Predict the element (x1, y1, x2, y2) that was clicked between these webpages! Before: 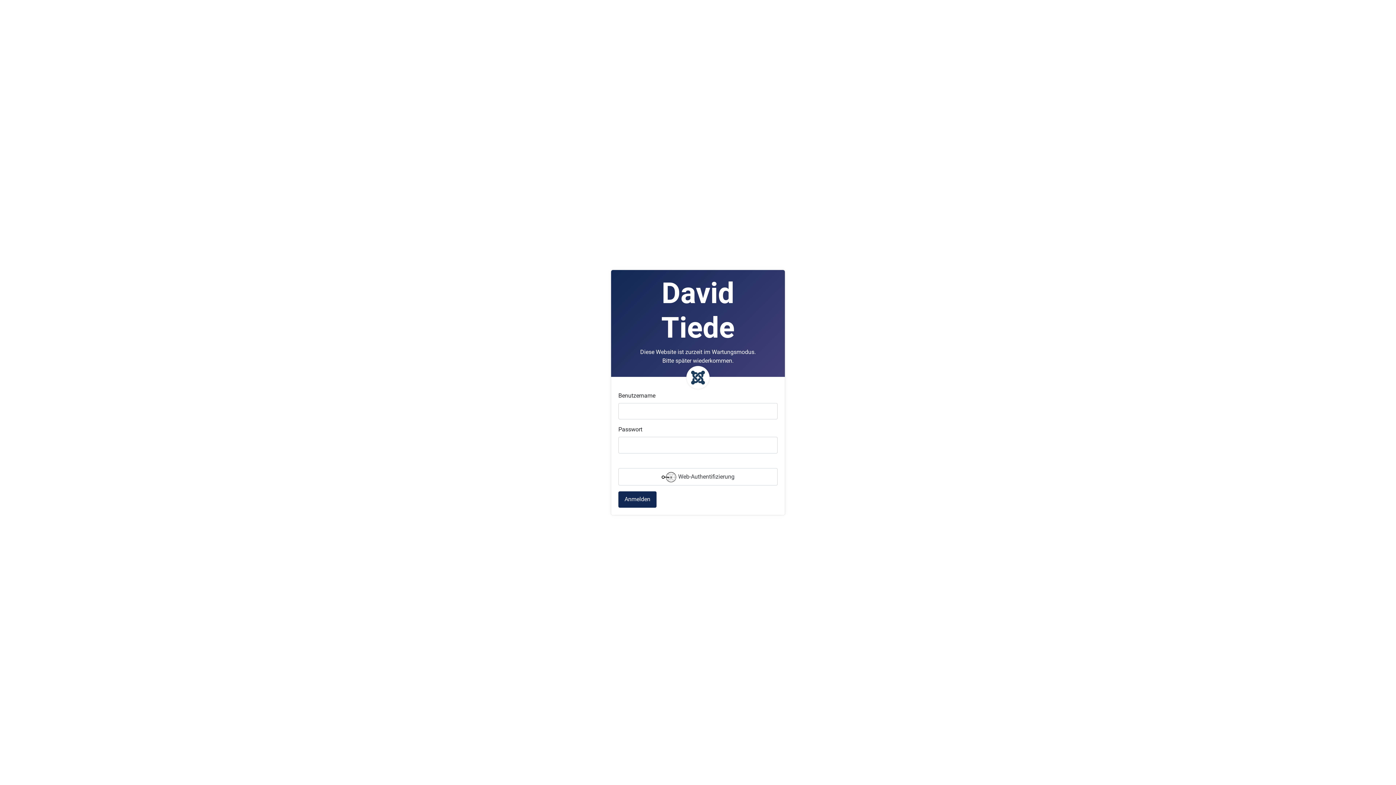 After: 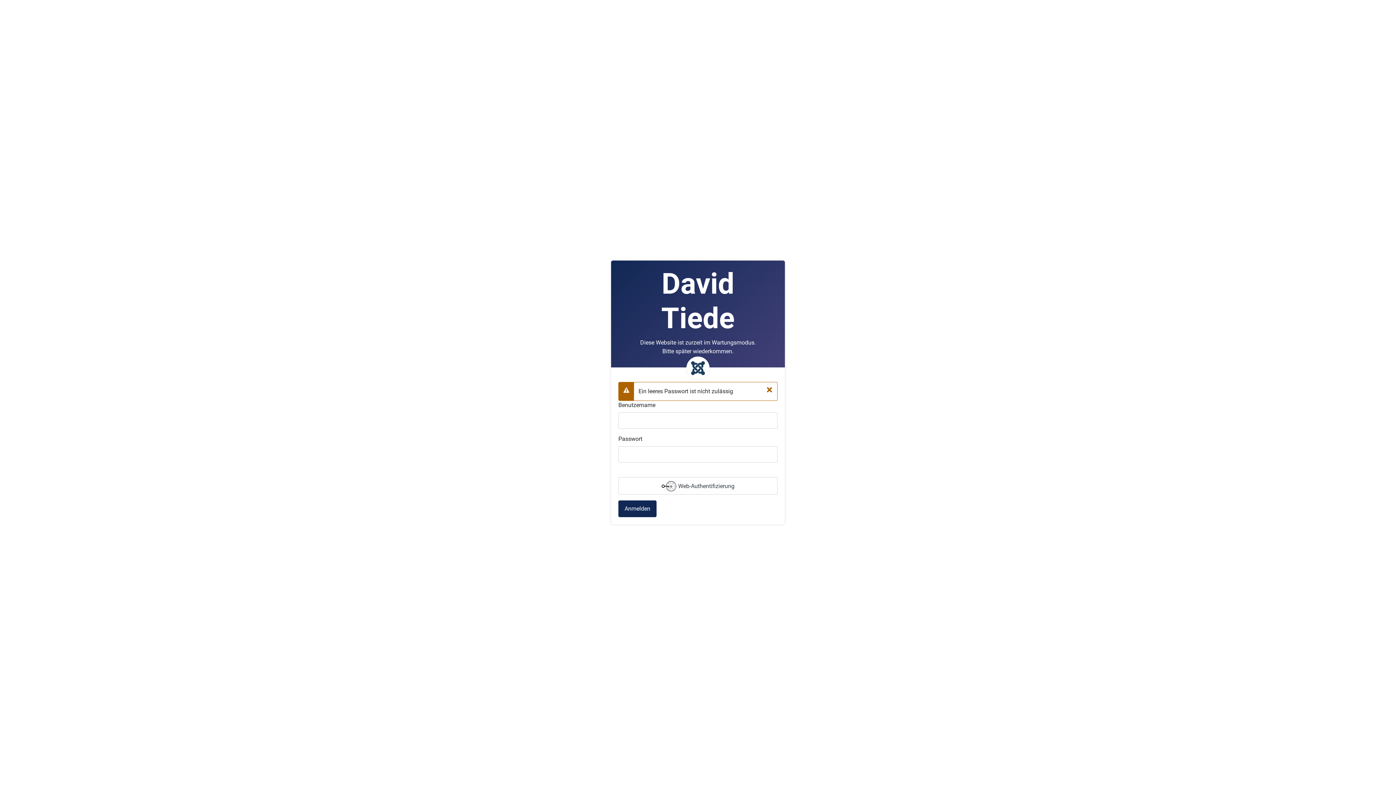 Action: label: Anmelden bbox: (618, 491, 656, 507)